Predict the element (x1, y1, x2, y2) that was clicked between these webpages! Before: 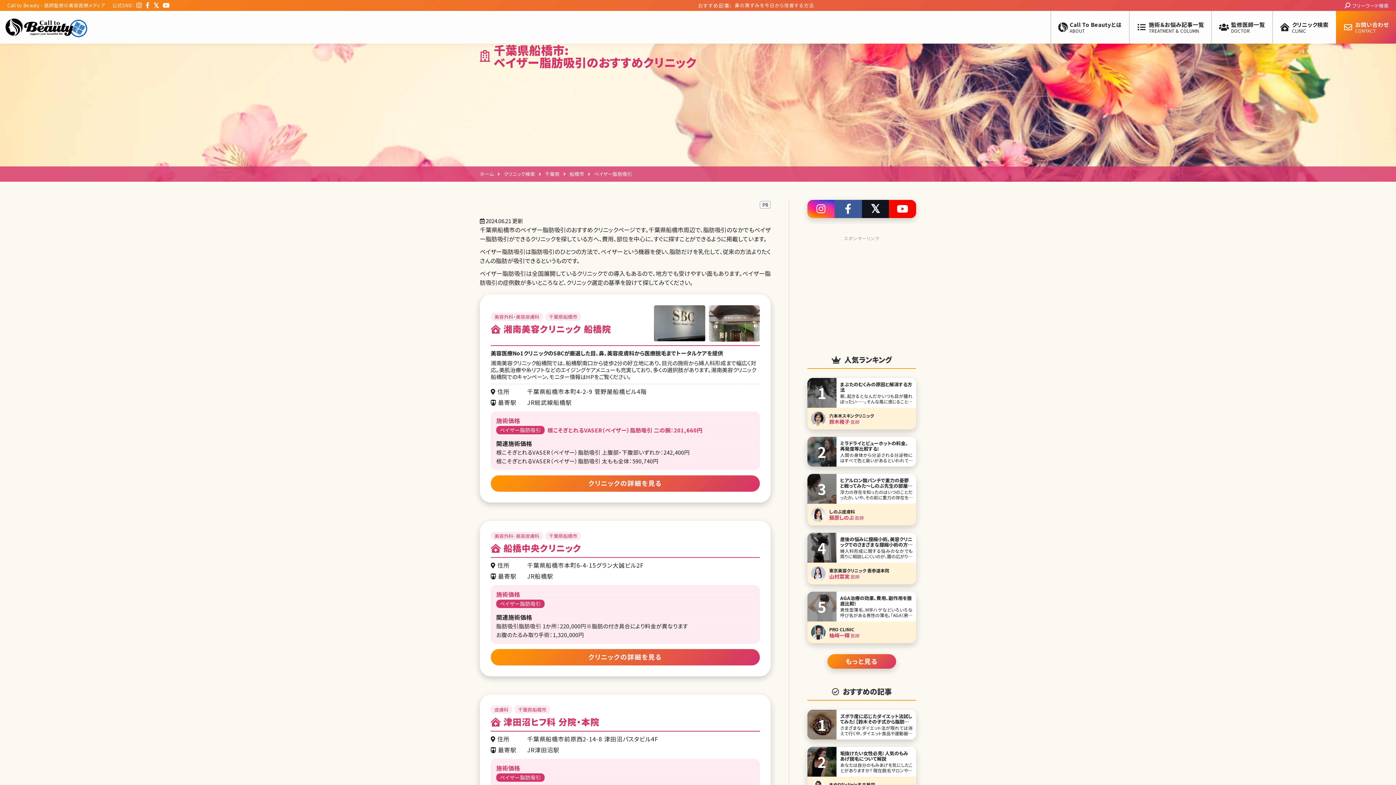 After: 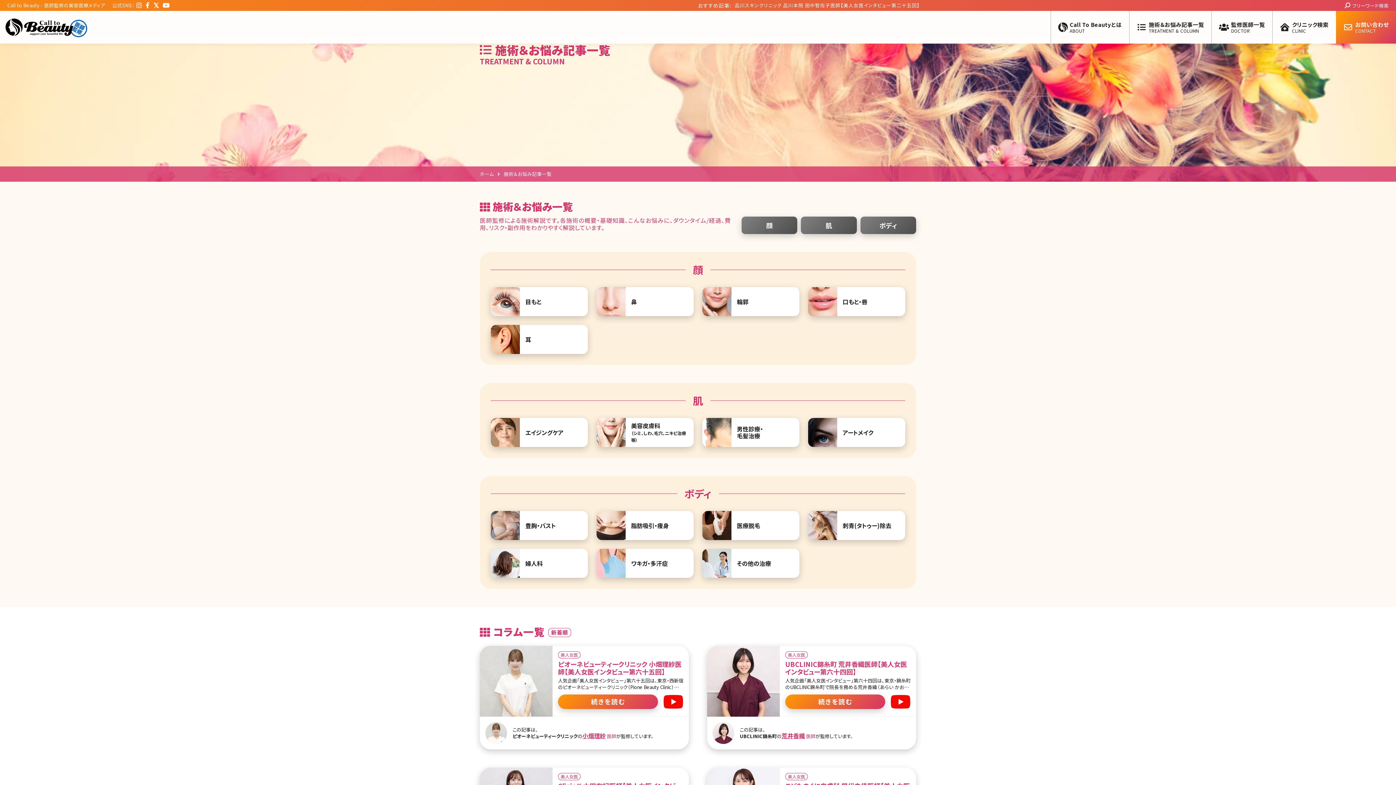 Action: label: もっと見る bbox: (827, 654, 896, 669)